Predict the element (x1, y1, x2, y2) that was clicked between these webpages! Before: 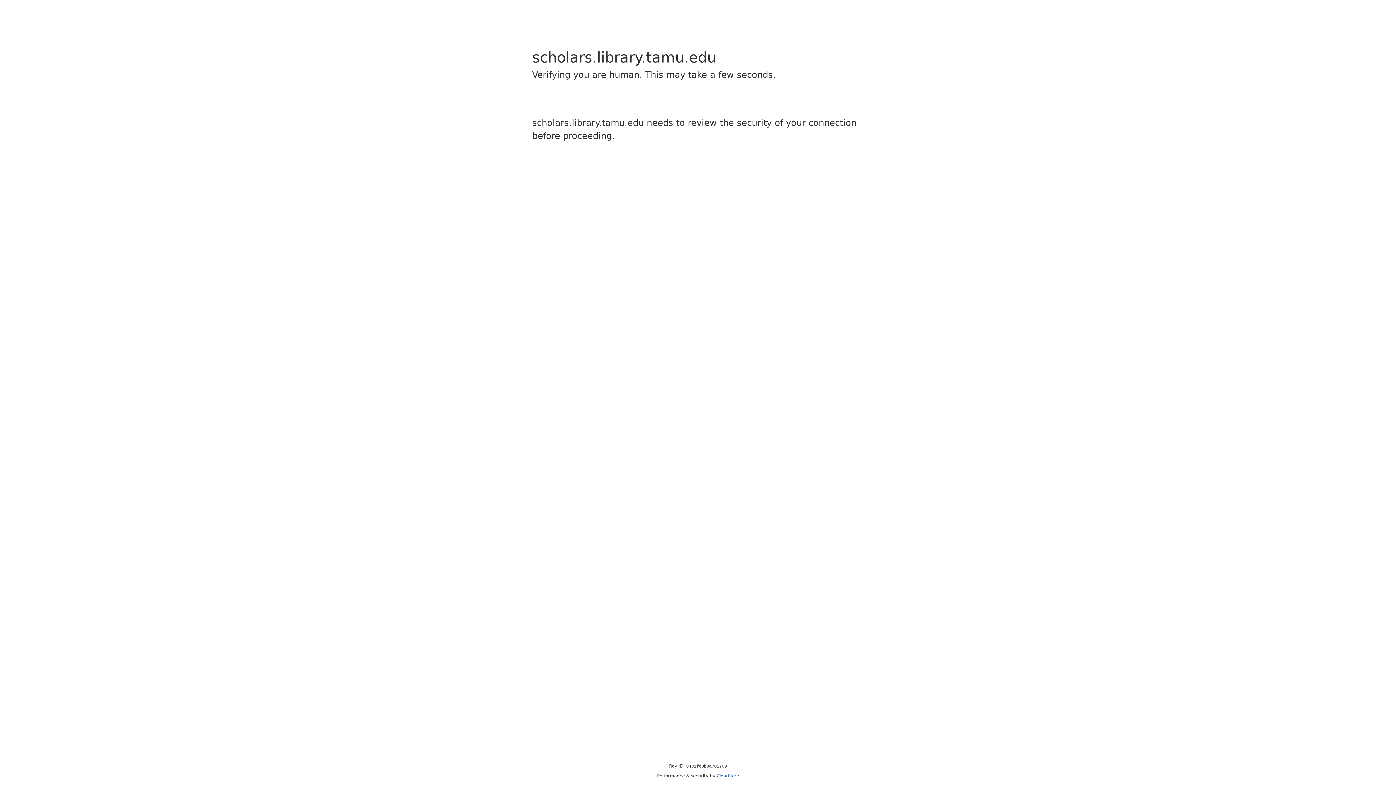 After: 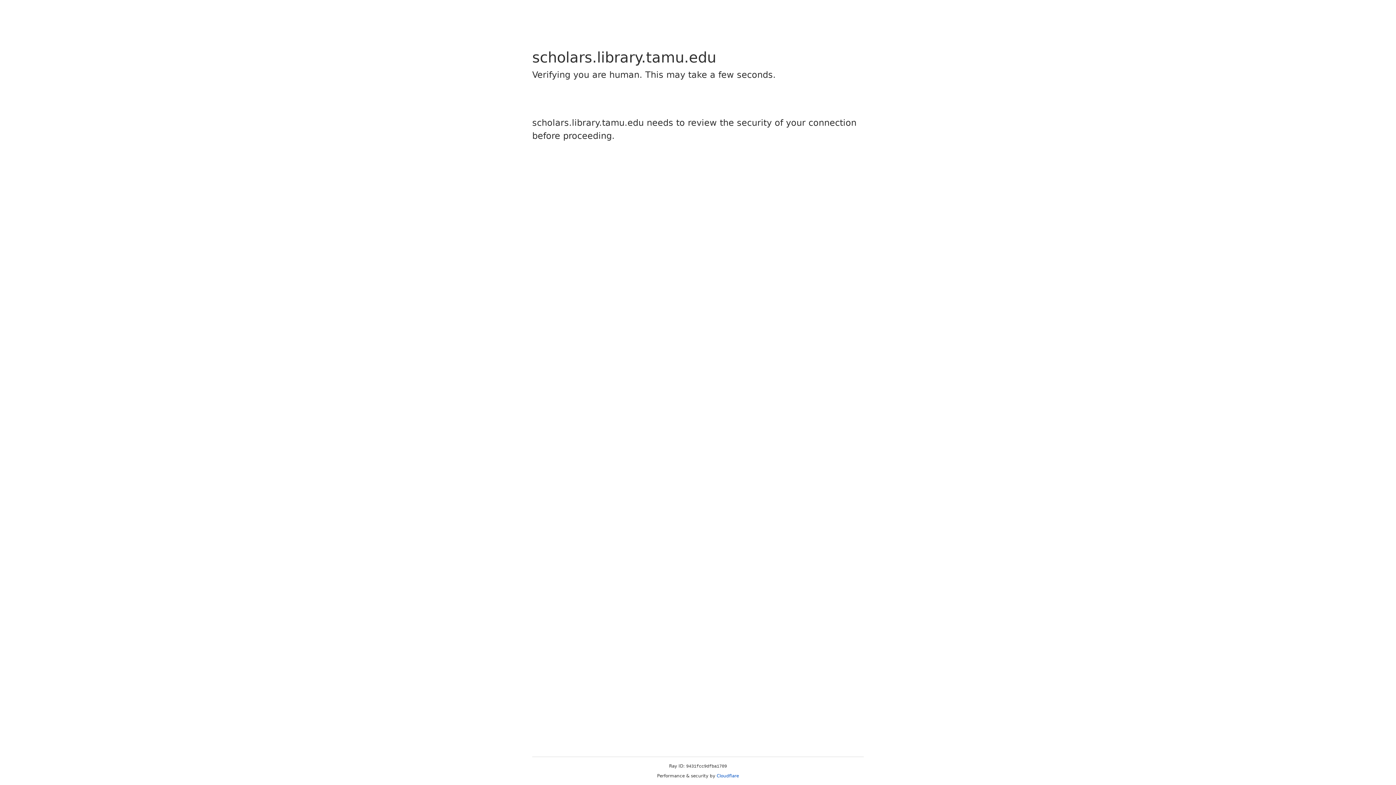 Action: label: Cloudflare bbox: (716, 773, 739, 778)